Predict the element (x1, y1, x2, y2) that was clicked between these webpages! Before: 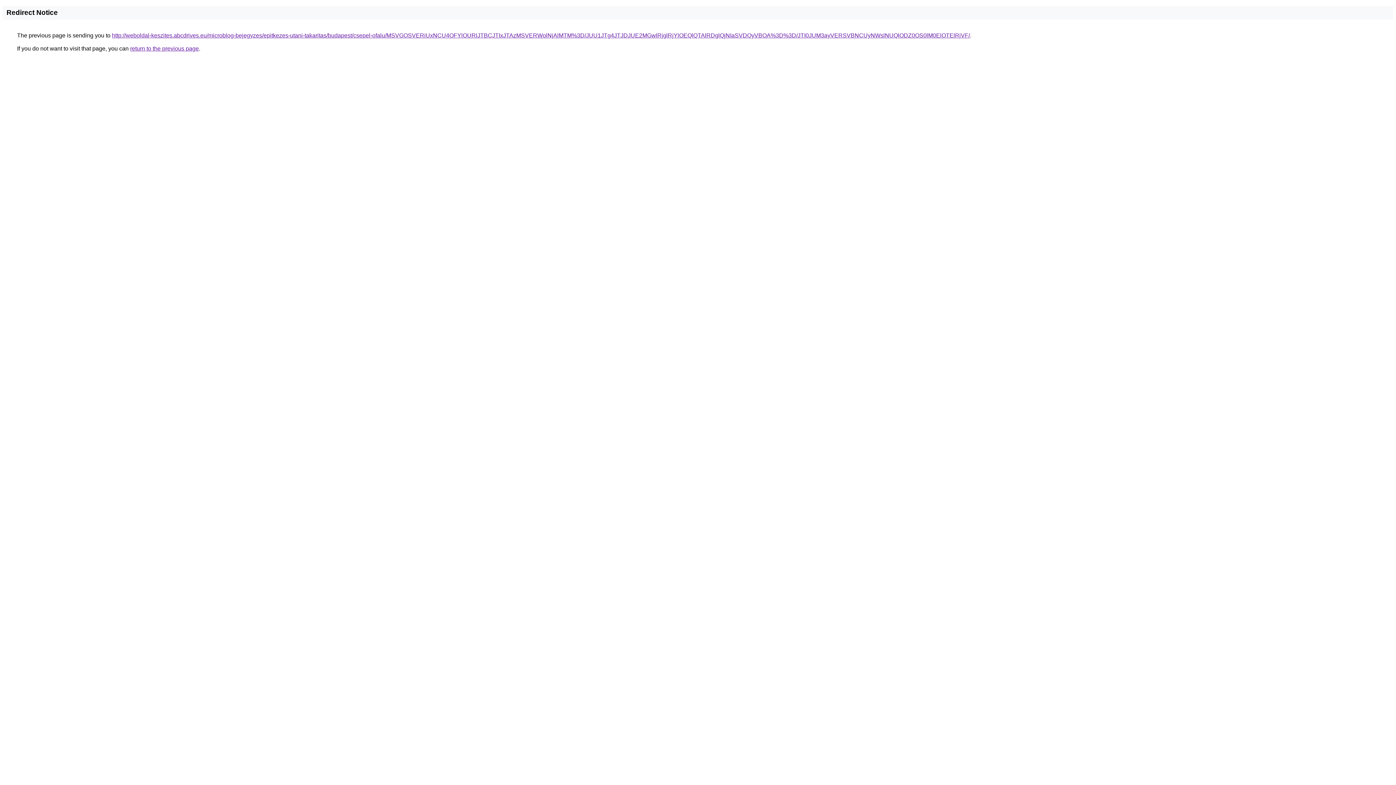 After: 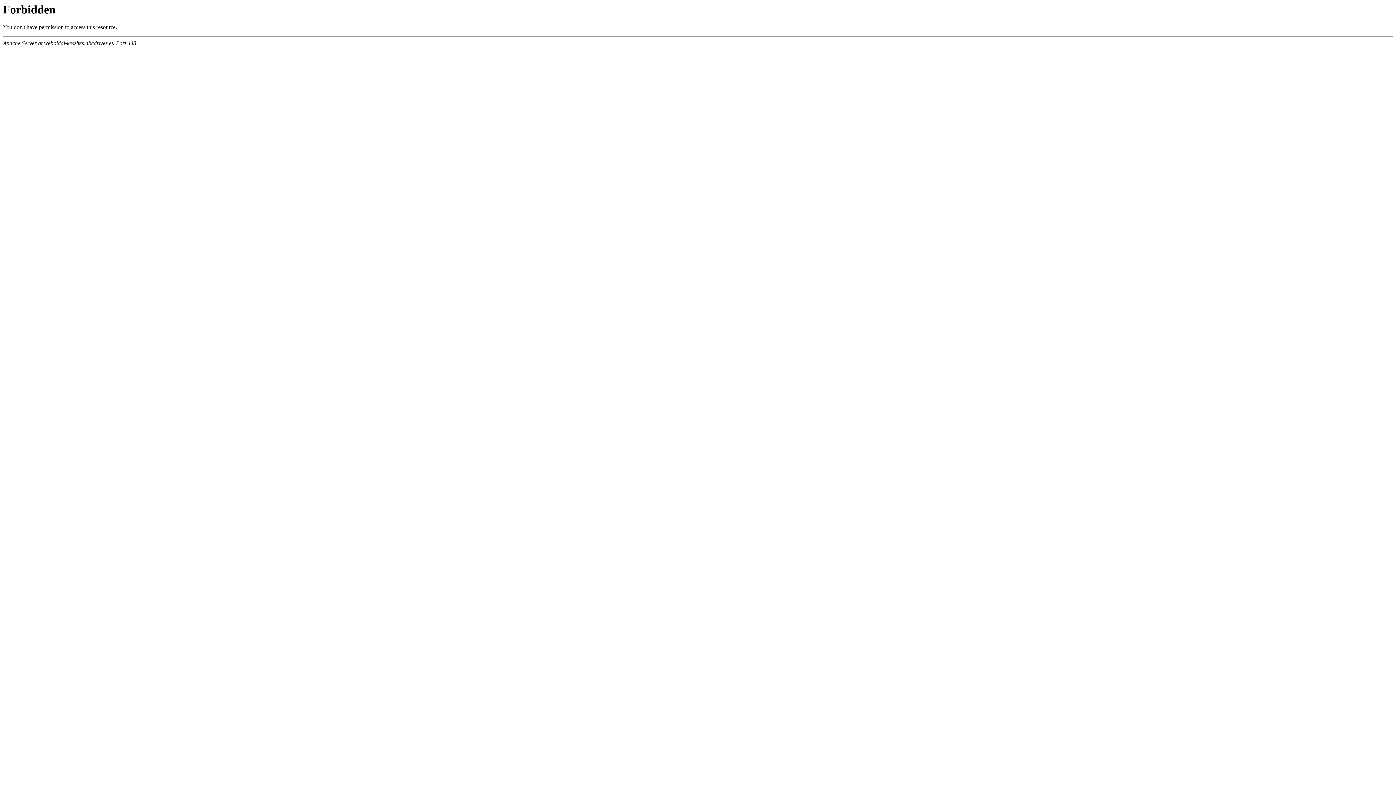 Action: bbox: (112, 32, 970, 38) label: http://weboldal-keszites.abcdrives.eu/microblog-bejegyzes/epitkezes-utani-takaritas/budapest/csepel-ofalu/MSVGOSVERiUxNCU4OFYlOURlJTBCJTIxJTAzMSVERWolNjAlMTM%3D/JUU1JTg4JTJDJUE2MGwlRjglRjYlOEQlQTAlRDglQjNIaSVDQyVBOA%3D%3D/JTI0JUM3ayVERSVBNCUyNWslNUQlODZ0OS0lM0ElOTElRjVF/